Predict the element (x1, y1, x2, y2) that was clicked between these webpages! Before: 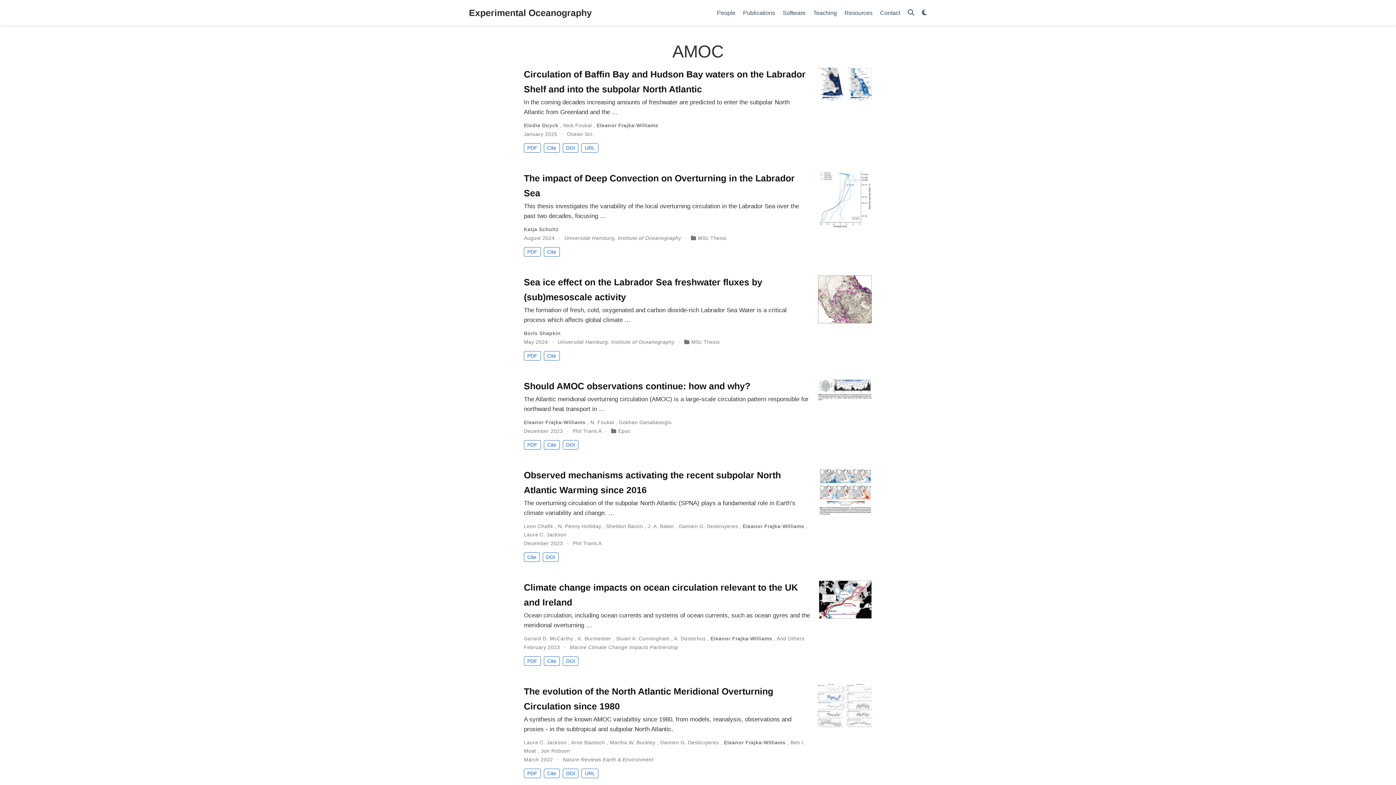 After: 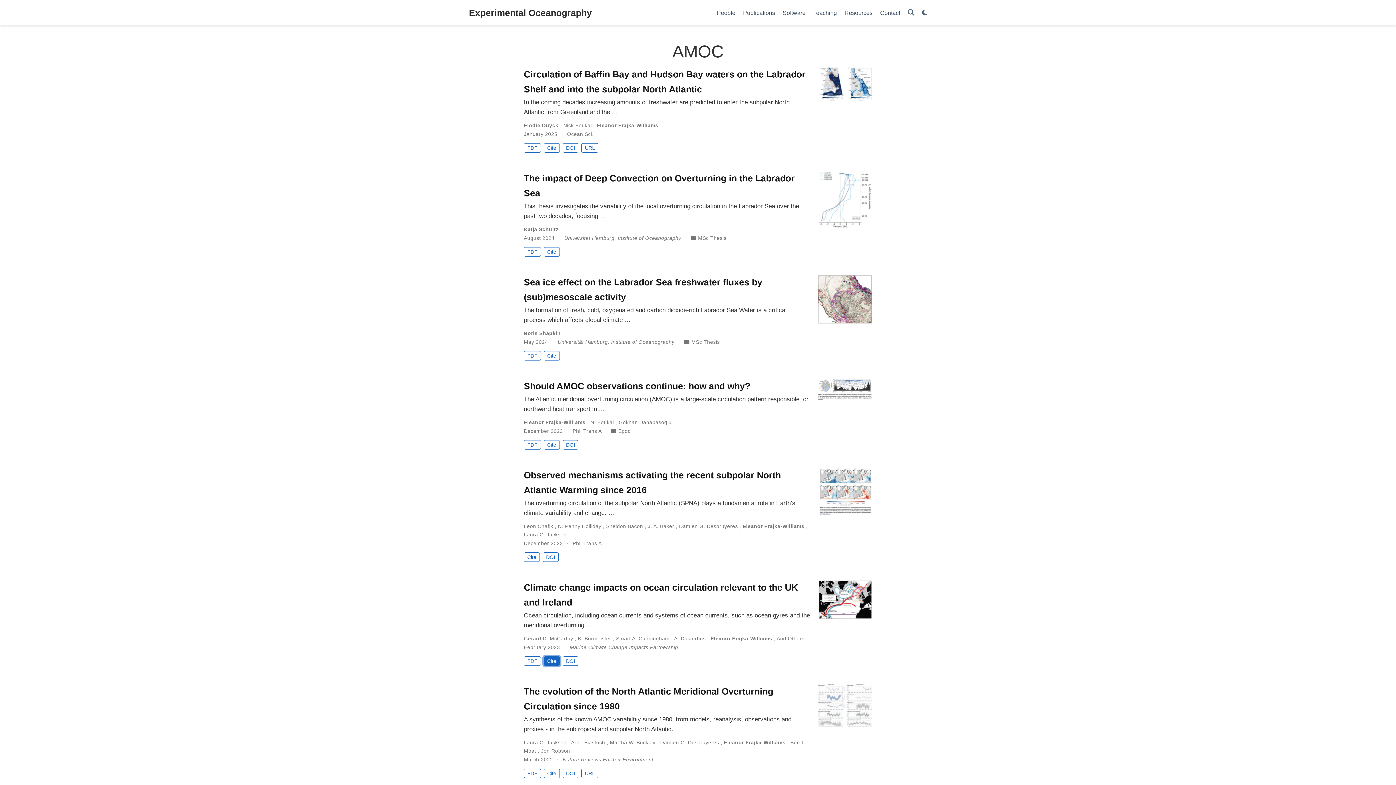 Action: label: Cite bbox: (543, 656, 559, 666)